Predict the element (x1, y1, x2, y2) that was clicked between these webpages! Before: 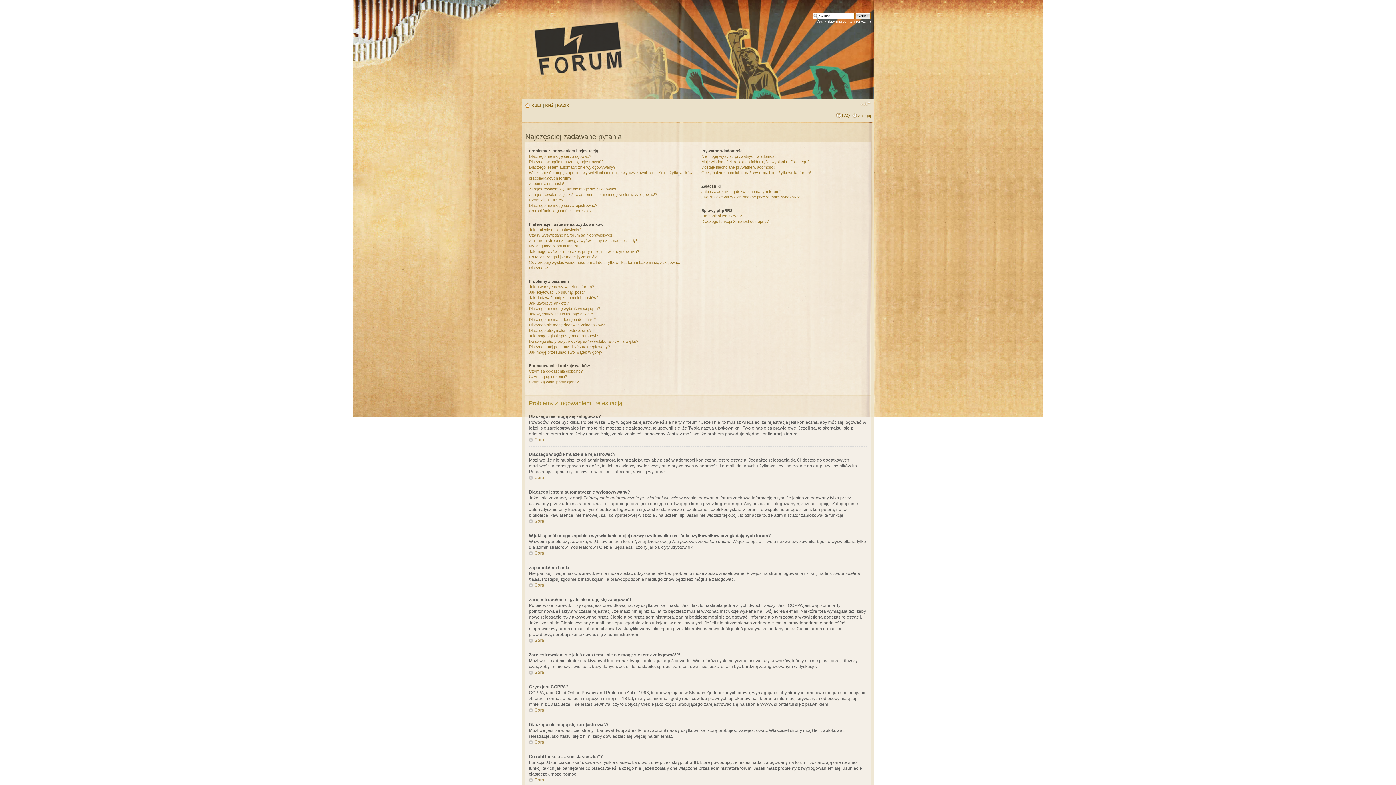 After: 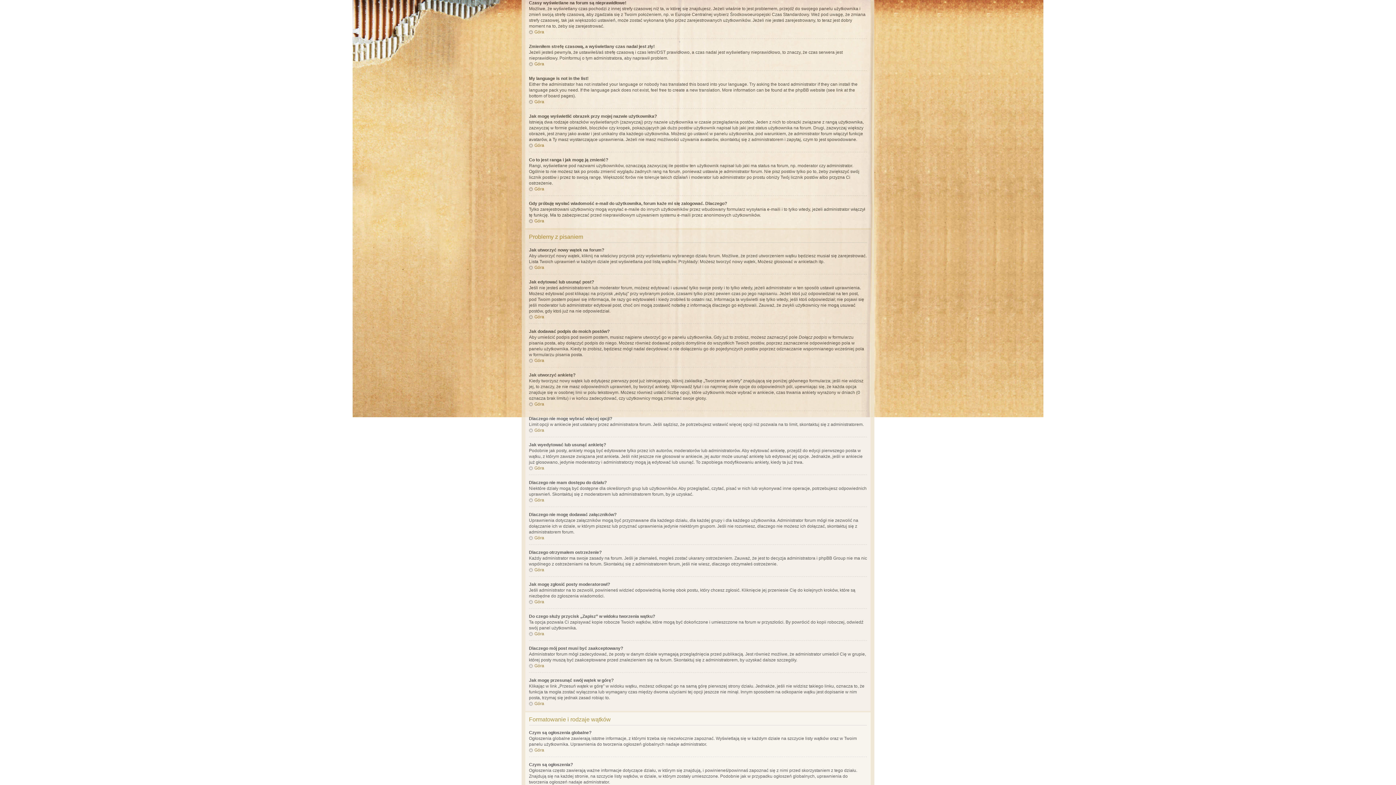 Action: label: Czasy wyświetlane na forum są nieprawidłowe! bbox: (529, 233, 612, 237)